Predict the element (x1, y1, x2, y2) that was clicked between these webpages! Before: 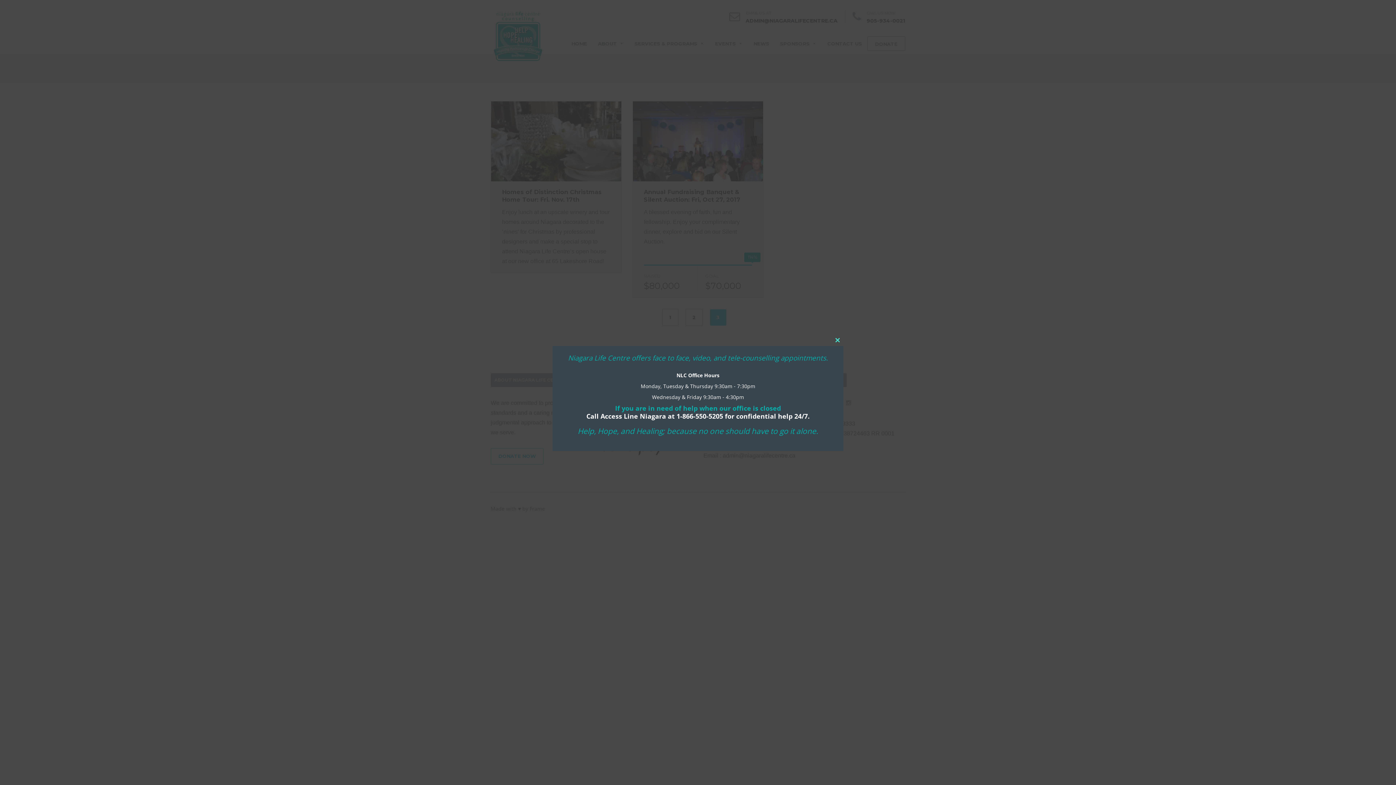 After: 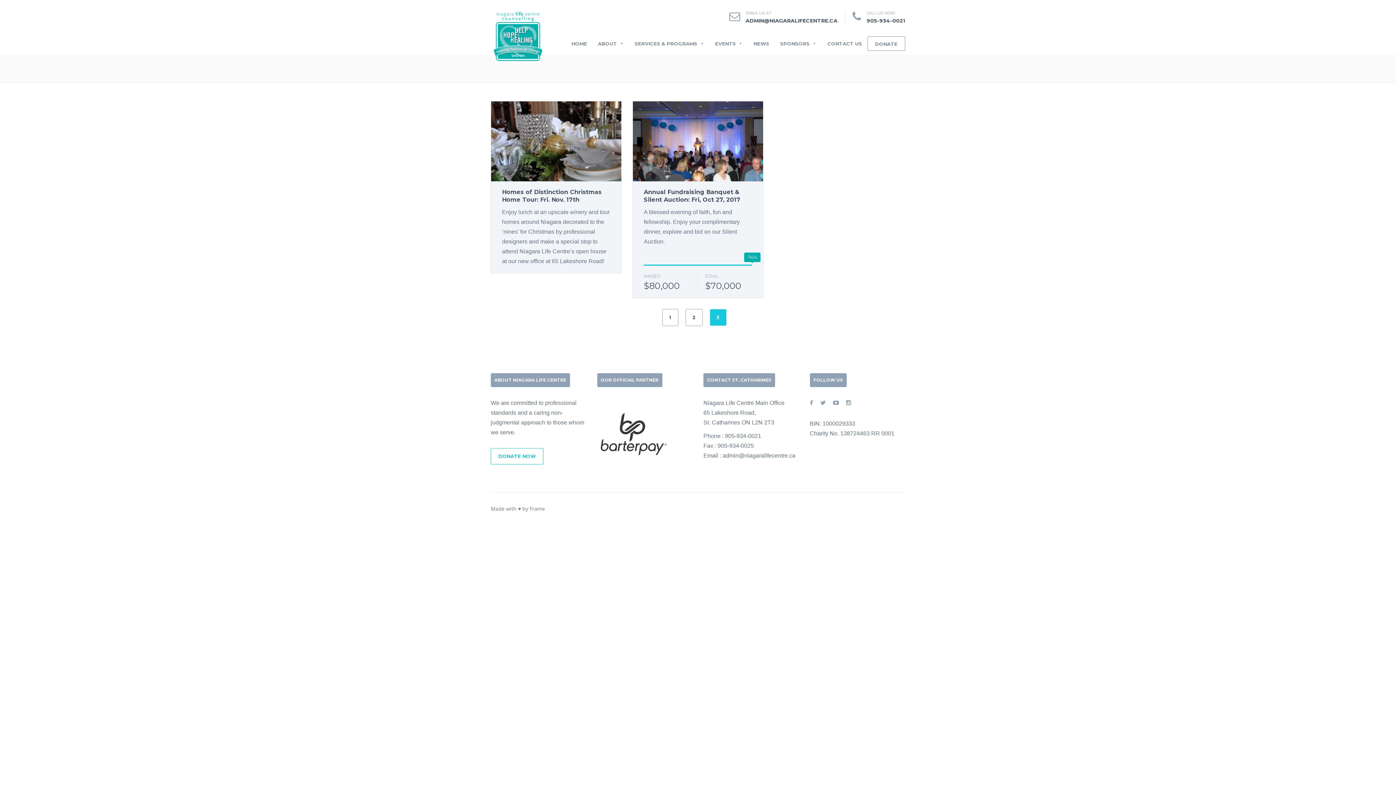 Action: bbox: (832, 334, 843, 346) label: Close this module